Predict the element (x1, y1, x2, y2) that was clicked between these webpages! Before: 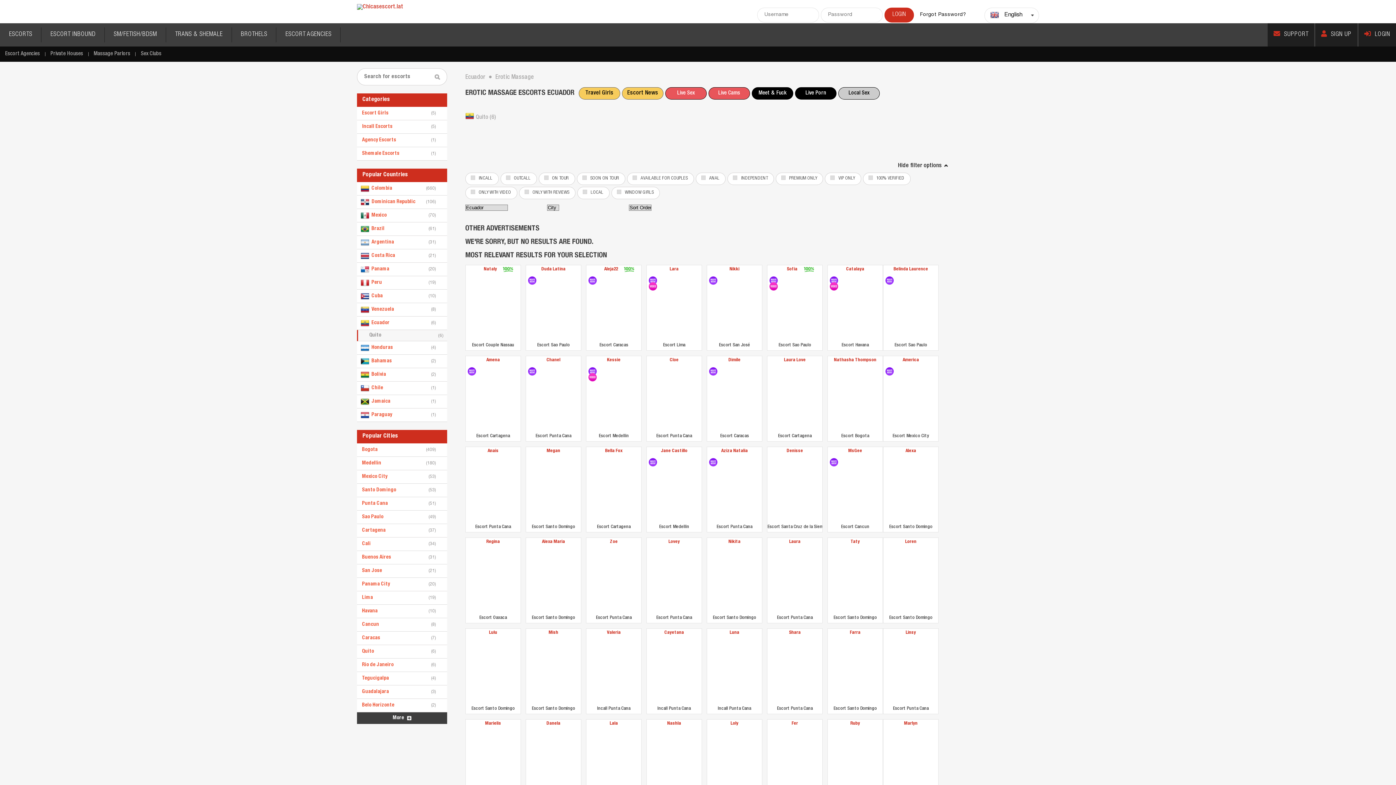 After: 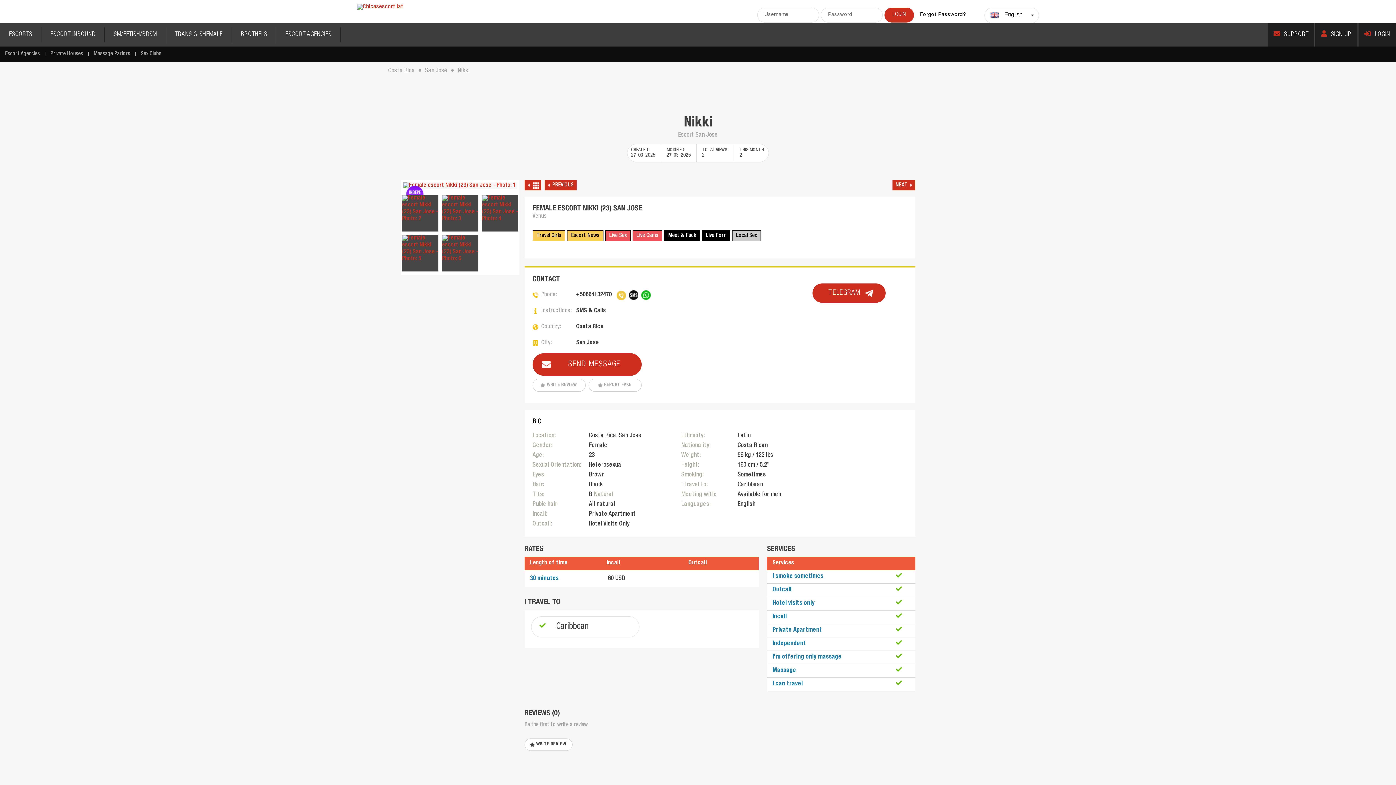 Action: bbox: (709, 276, 717, 285)